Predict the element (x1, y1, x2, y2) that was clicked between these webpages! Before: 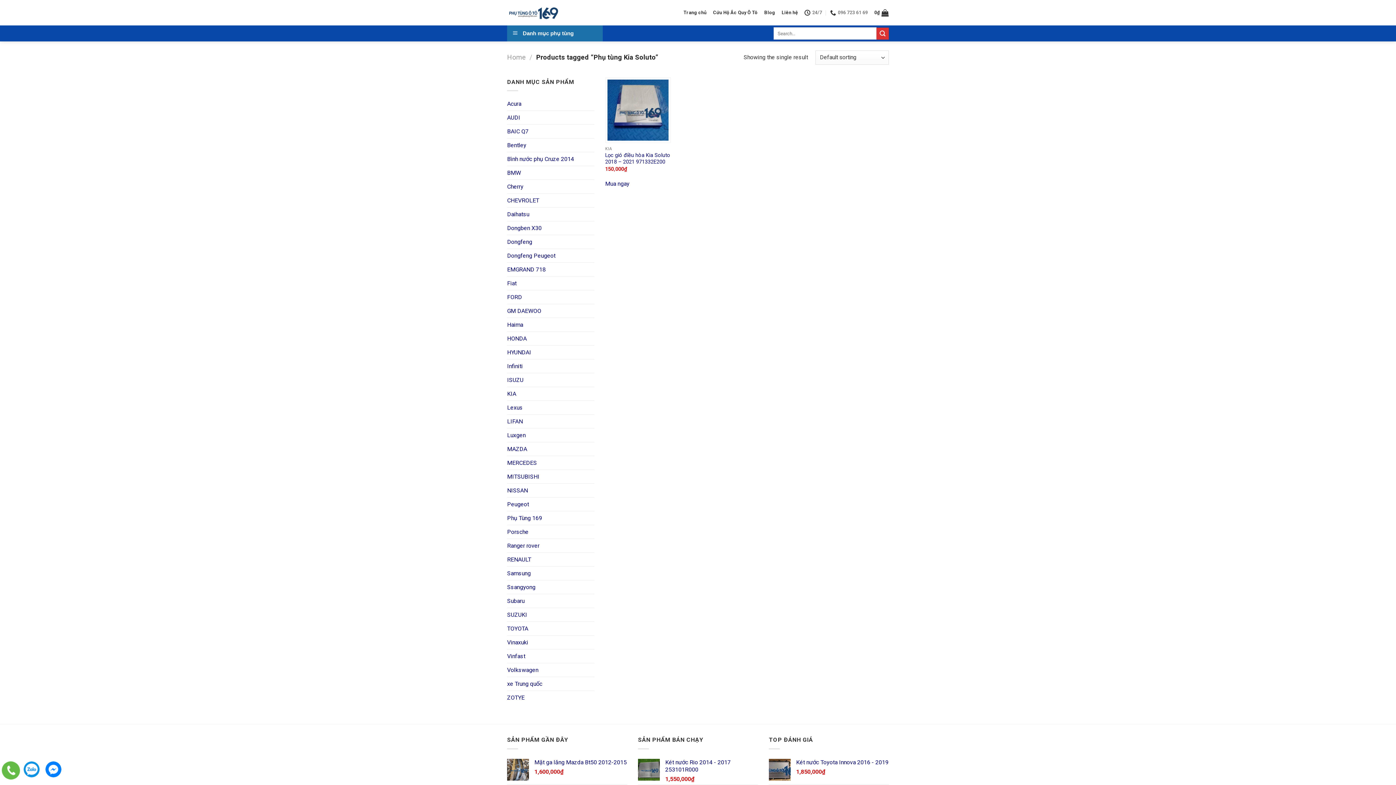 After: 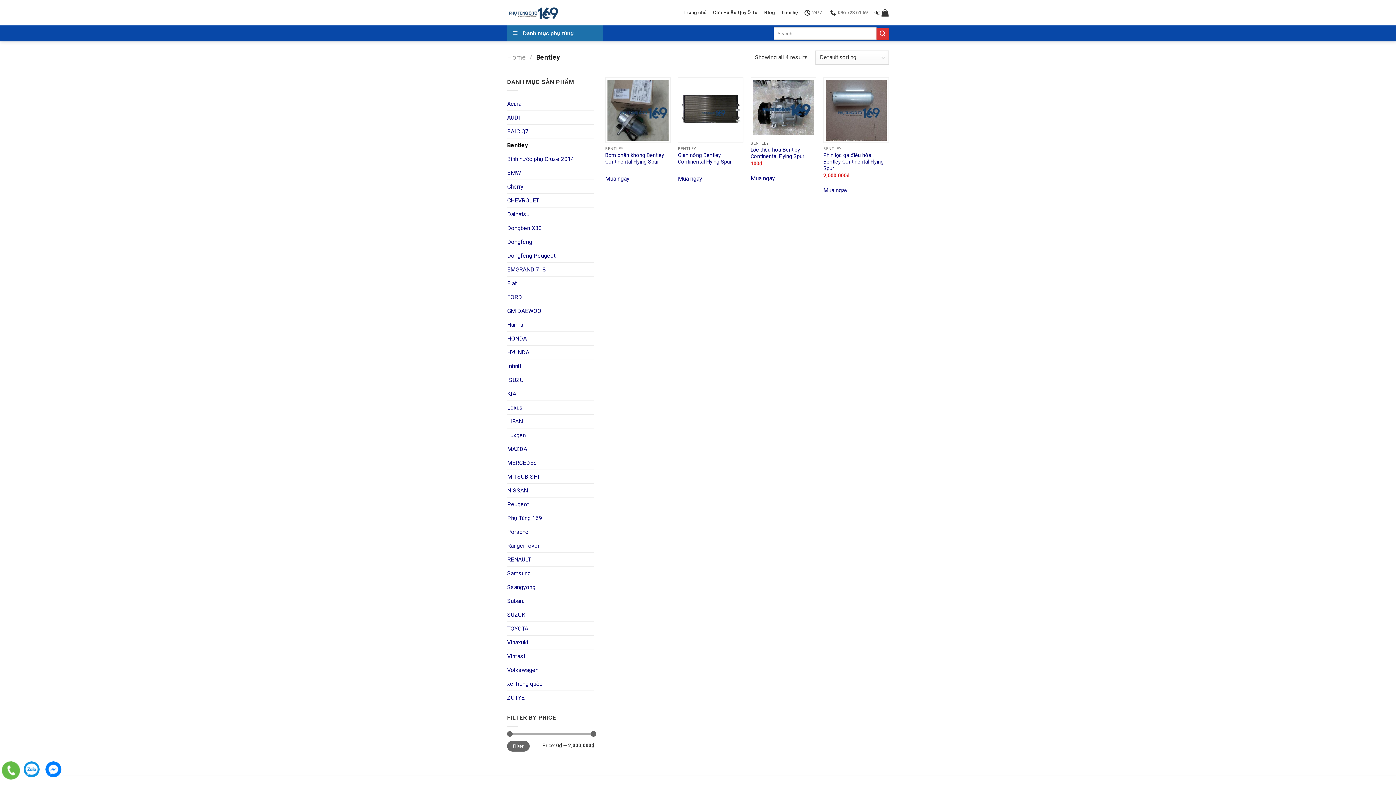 Action: label: Bentley bbox: (507, 138, 594, 152)